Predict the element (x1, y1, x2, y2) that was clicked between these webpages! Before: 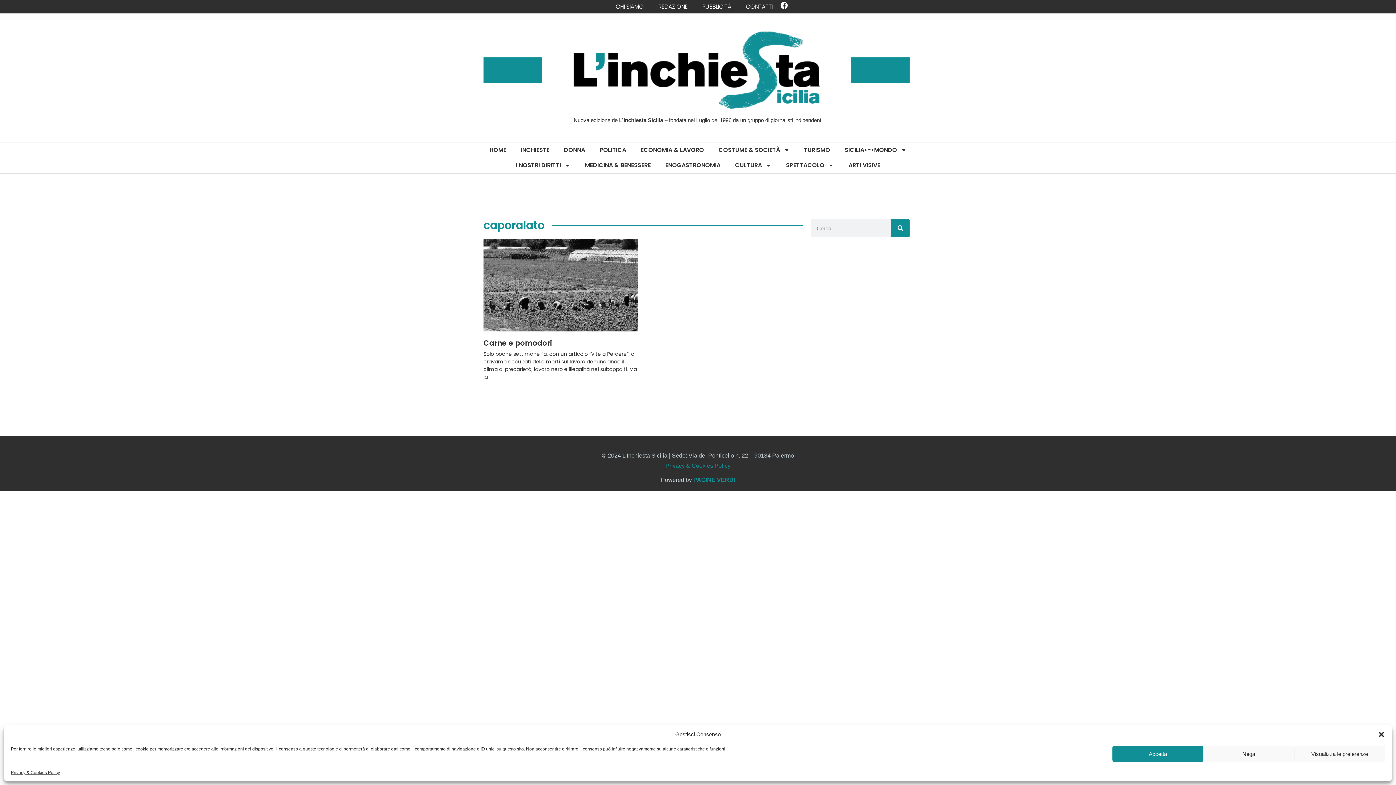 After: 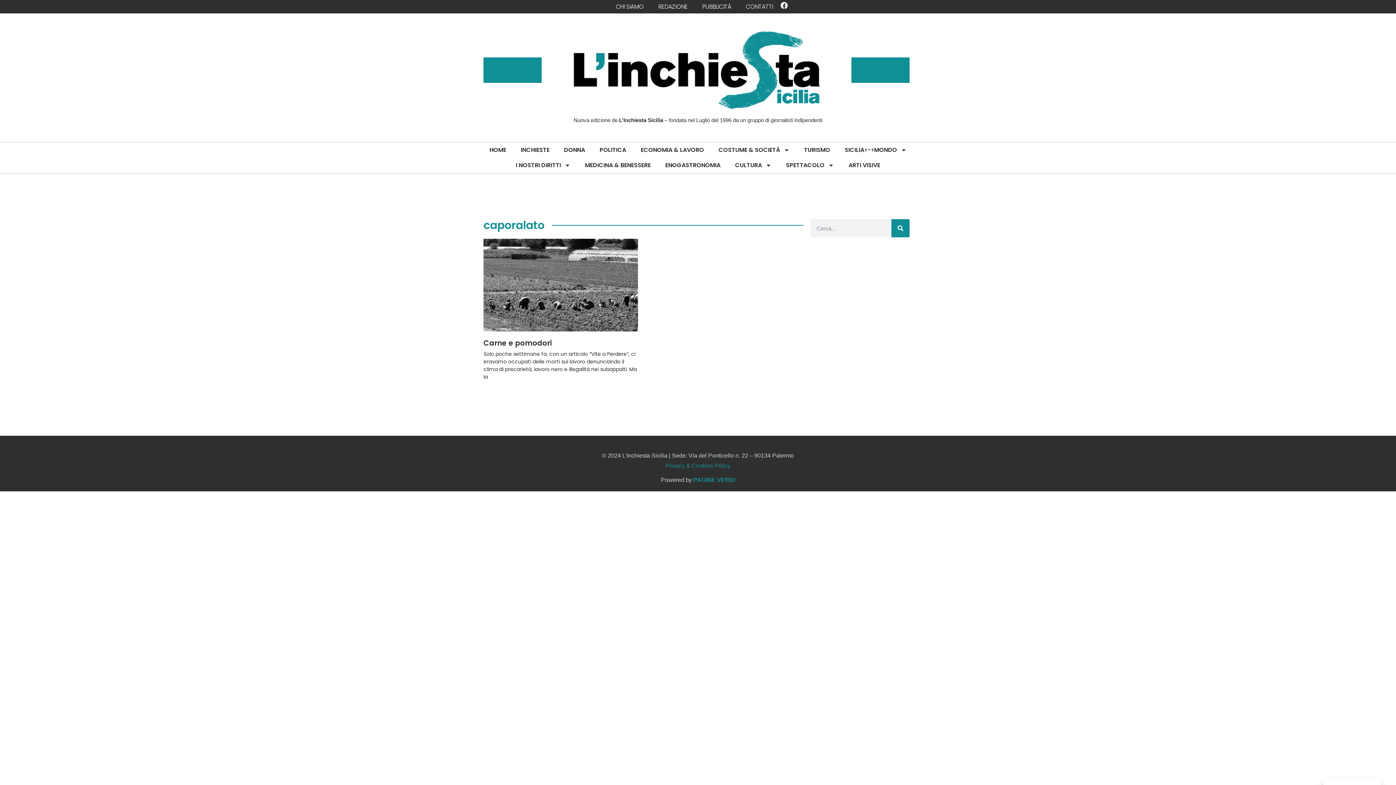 Action: label: Chiudi la finestra di dialogo bbox: (1378, 731, 1385, 738)